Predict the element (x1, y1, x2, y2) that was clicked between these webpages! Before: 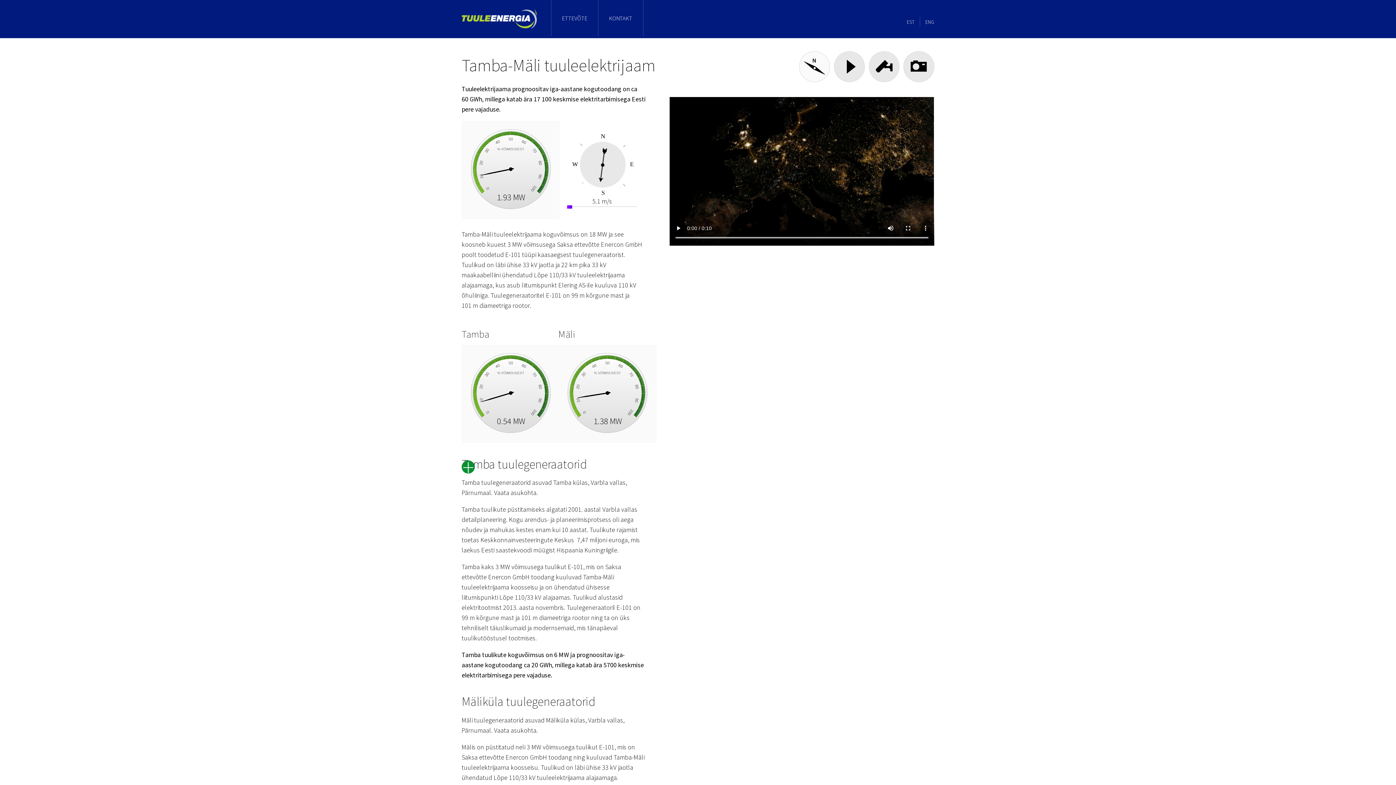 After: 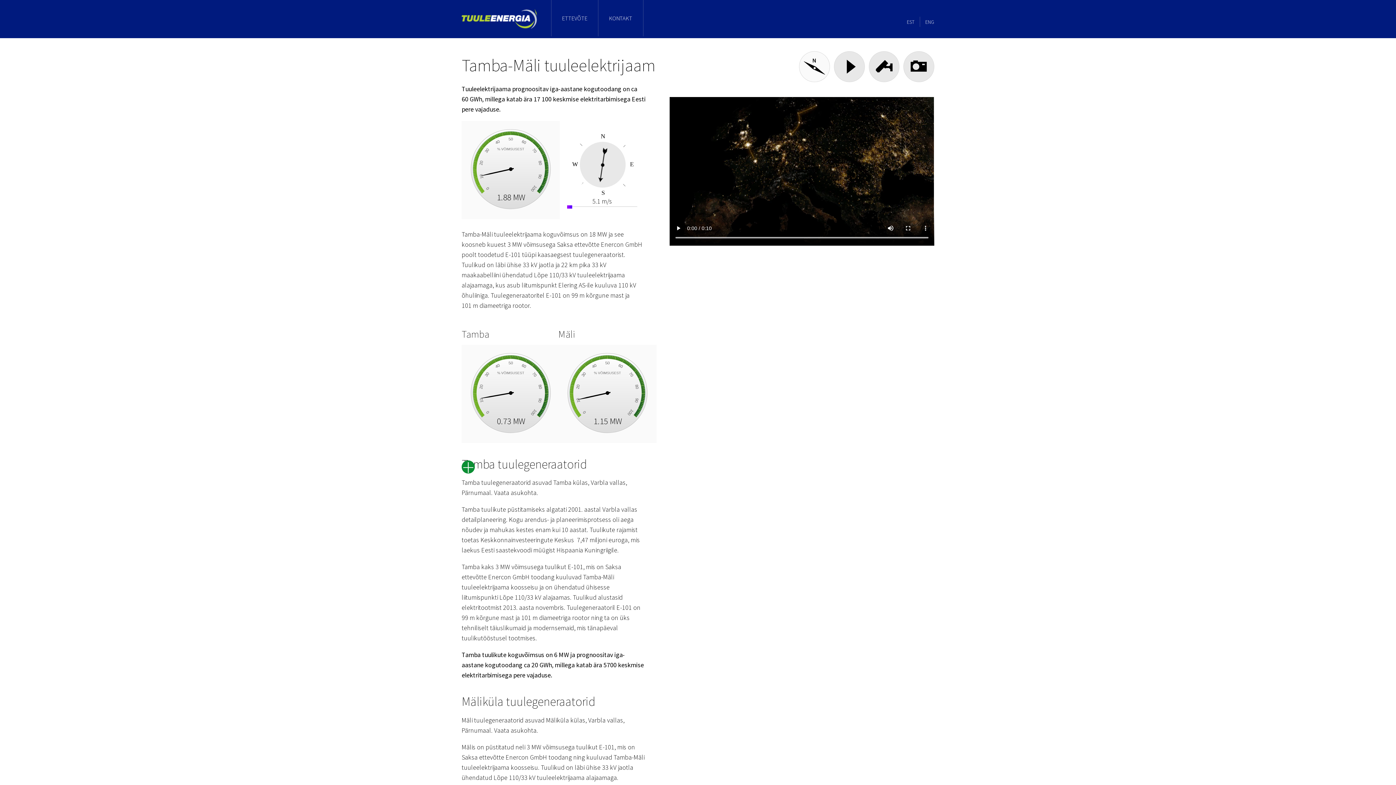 Action: bbox: (906, 13, 919, 30) label: EST